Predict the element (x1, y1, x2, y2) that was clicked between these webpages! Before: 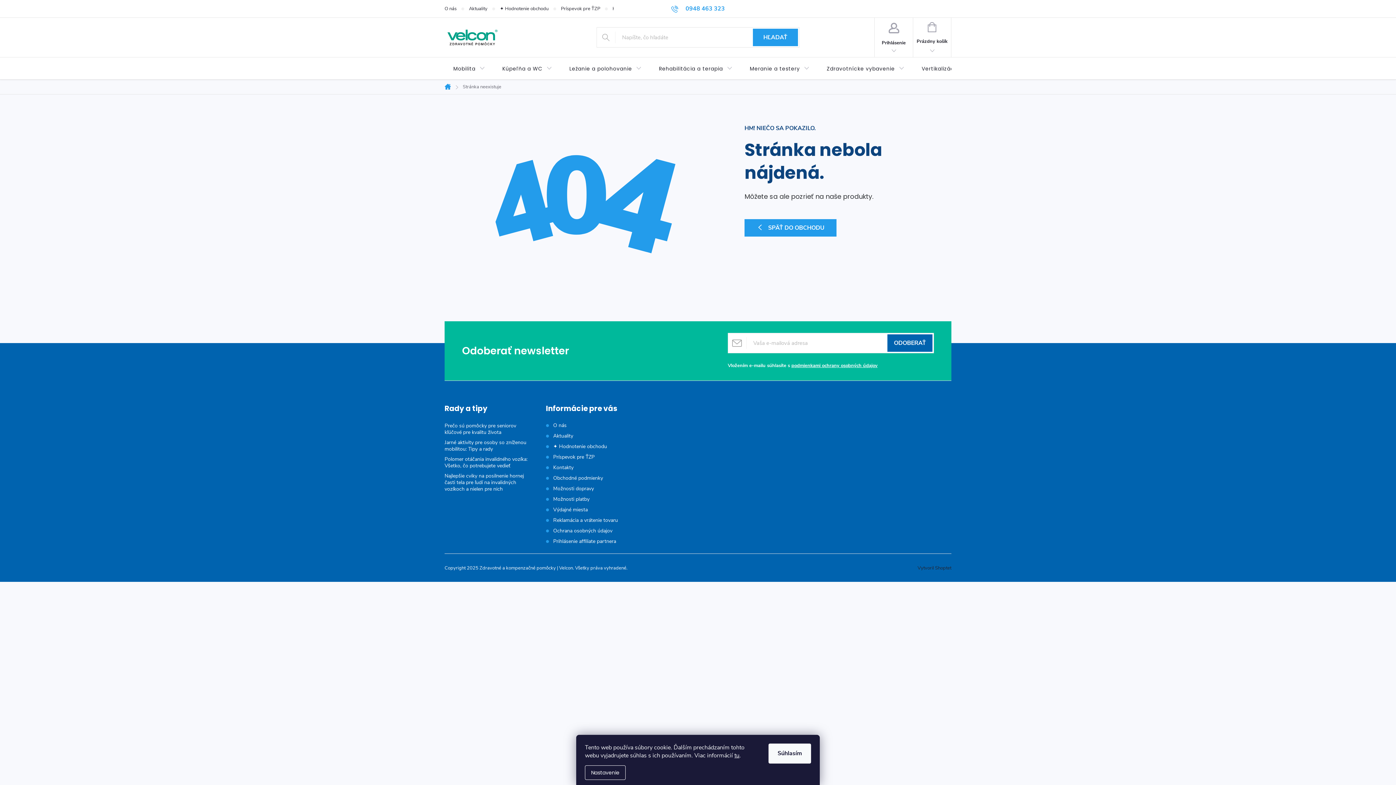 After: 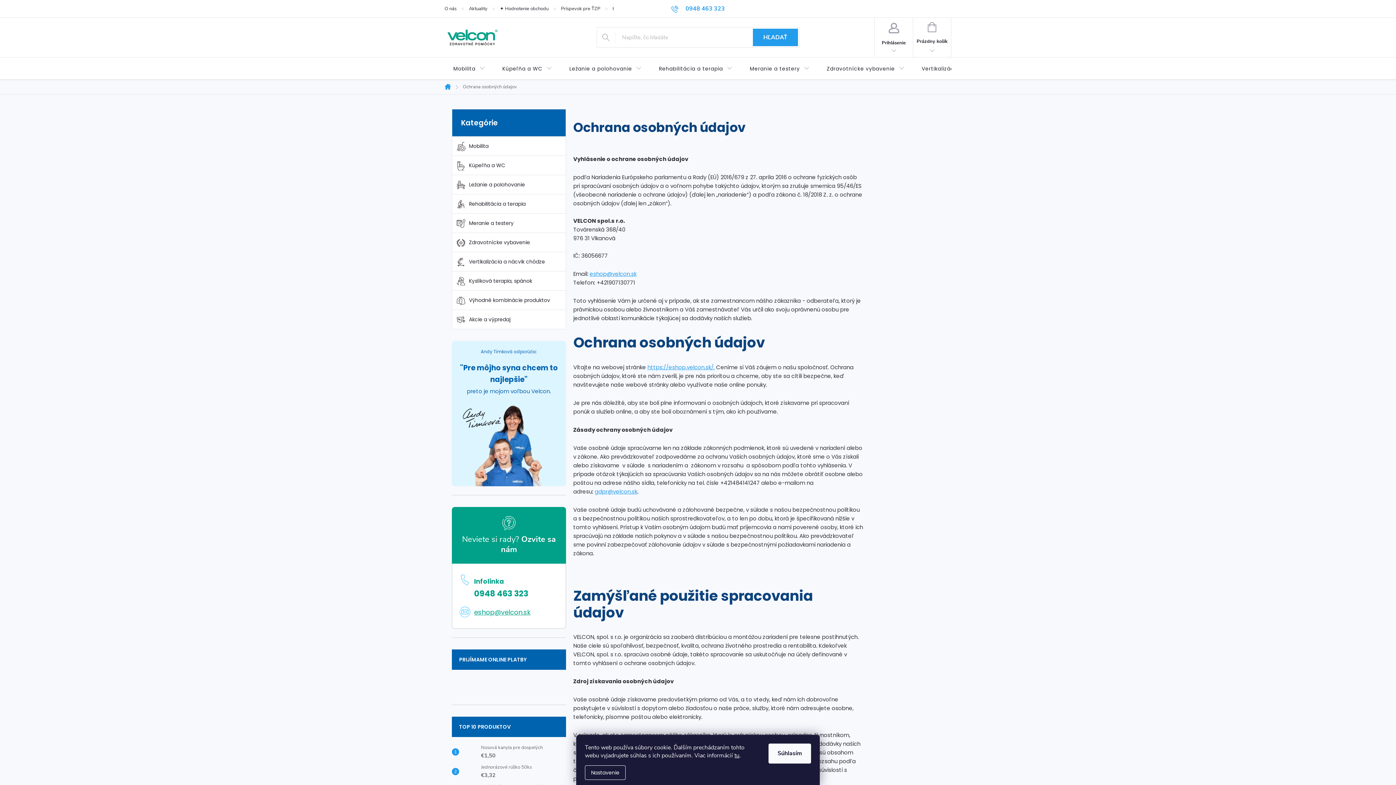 Action: bbox: (791, 362, 877, 369) label: podmienkami ochrany osobných údajov